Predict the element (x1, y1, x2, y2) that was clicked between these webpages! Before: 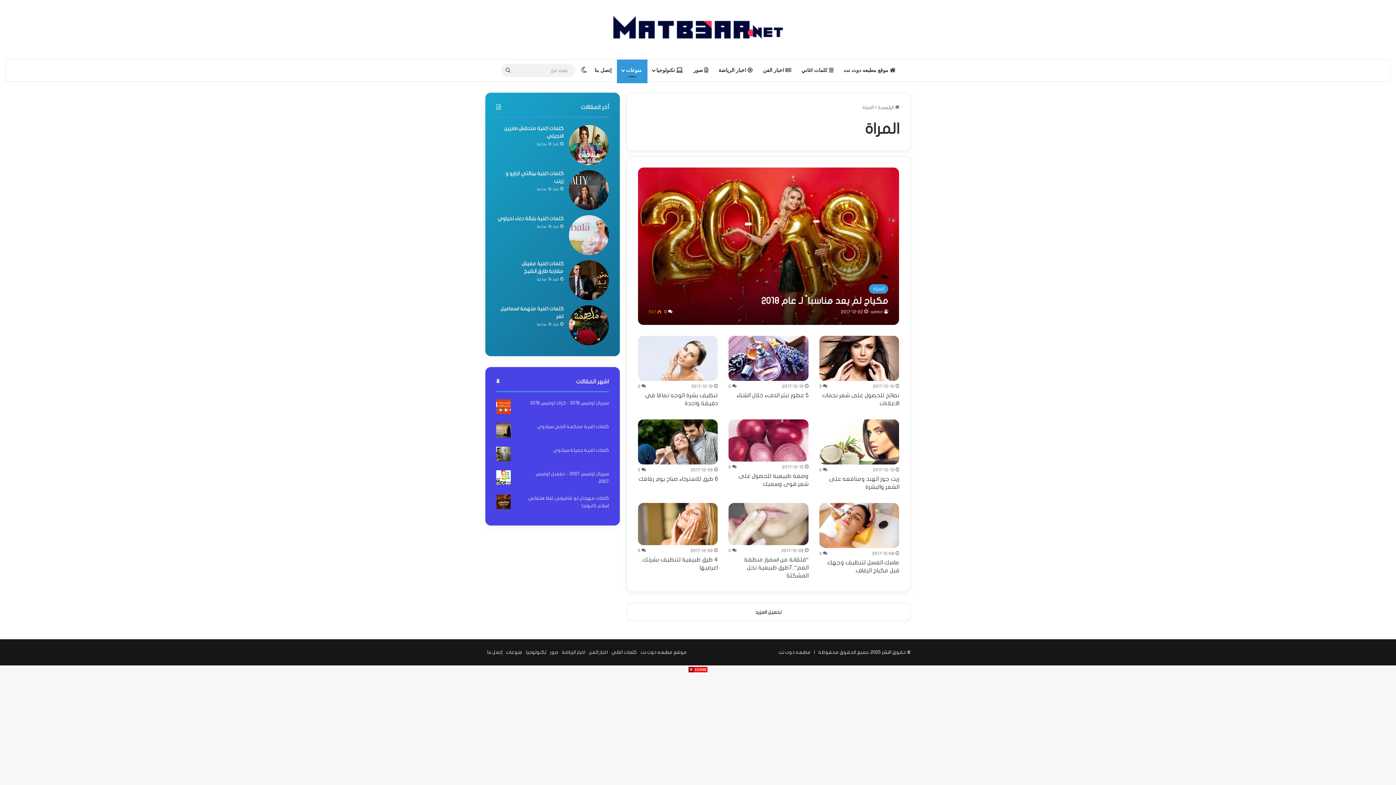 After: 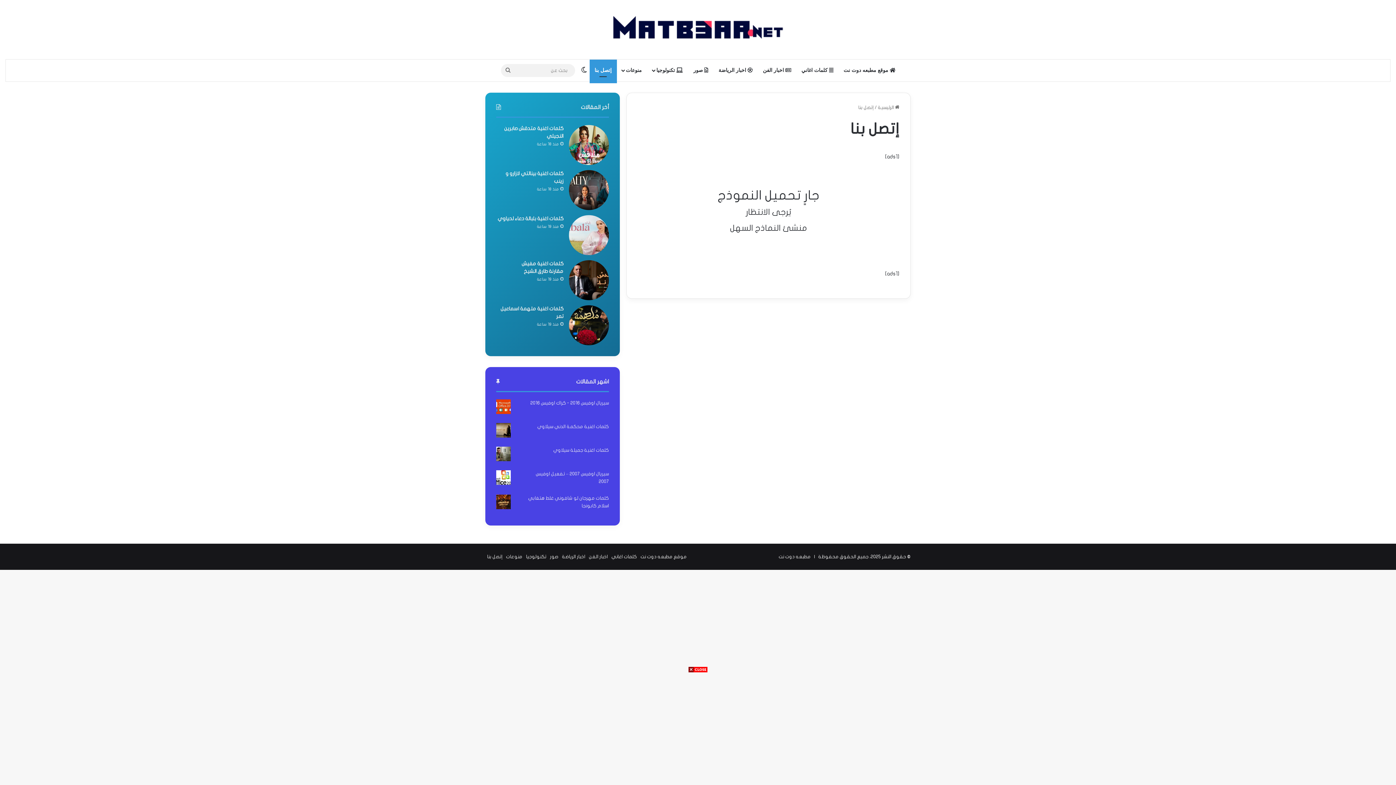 Action: label: إتصل بنا bbox: (487, 650, 502, 655)